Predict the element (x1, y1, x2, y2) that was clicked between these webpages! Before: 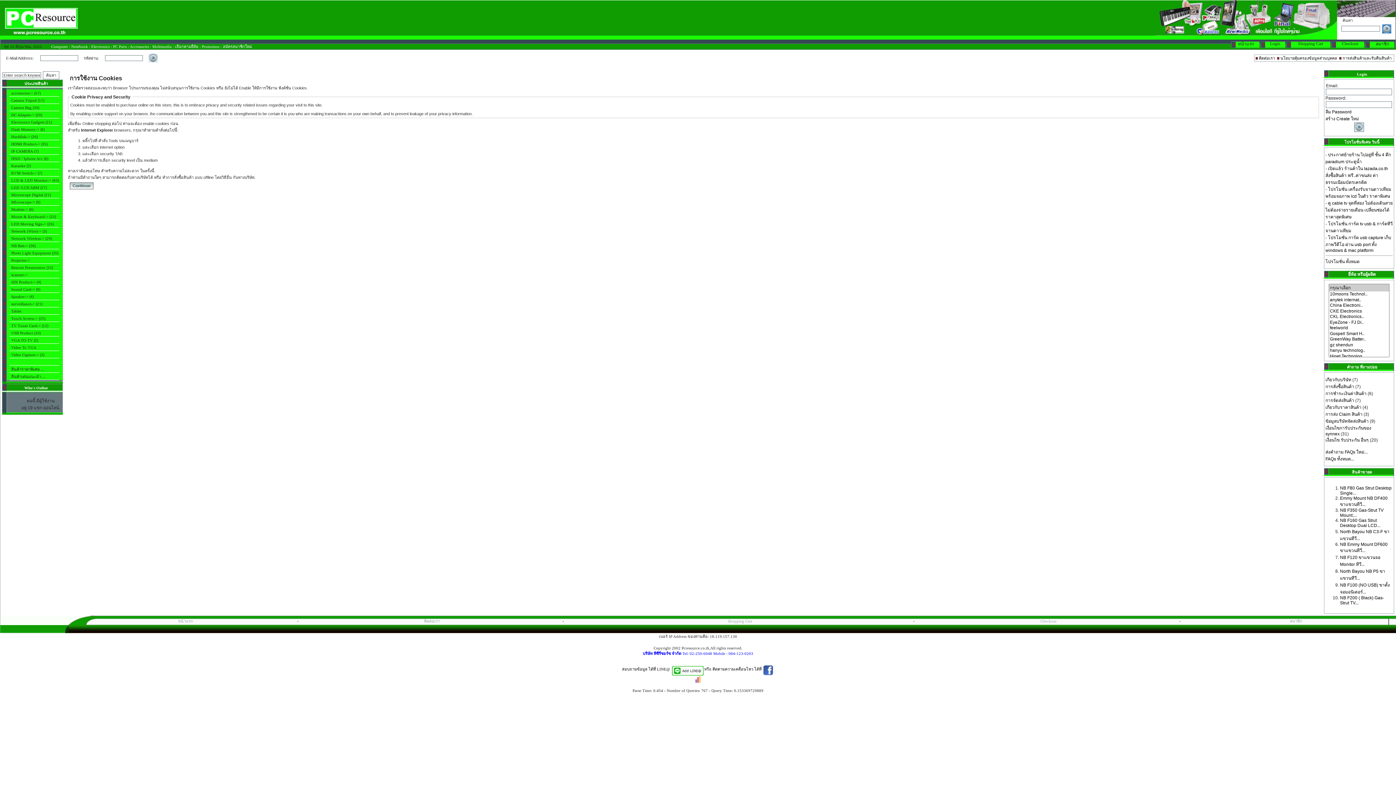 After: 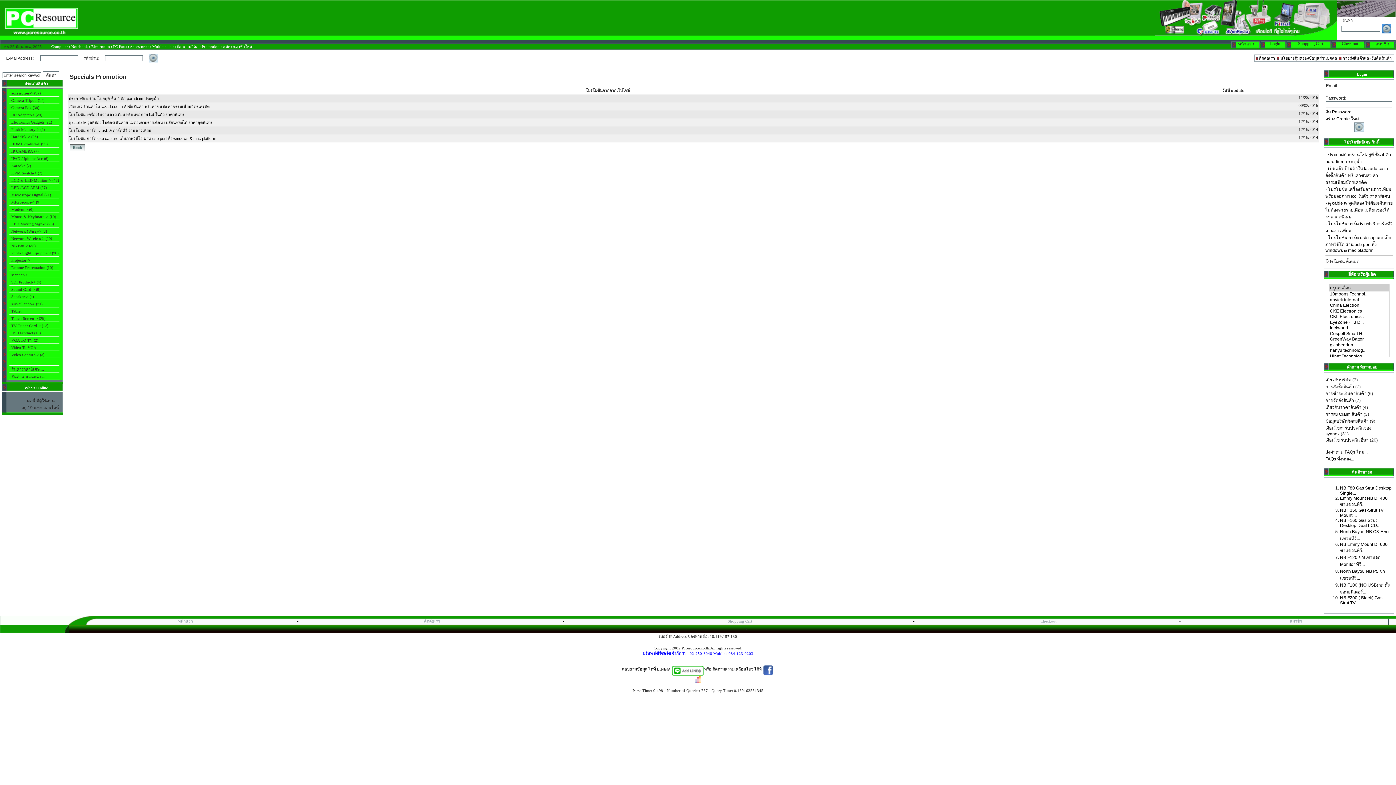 Action: label: Promotion :  bbox: (201, 44, 222, 48)